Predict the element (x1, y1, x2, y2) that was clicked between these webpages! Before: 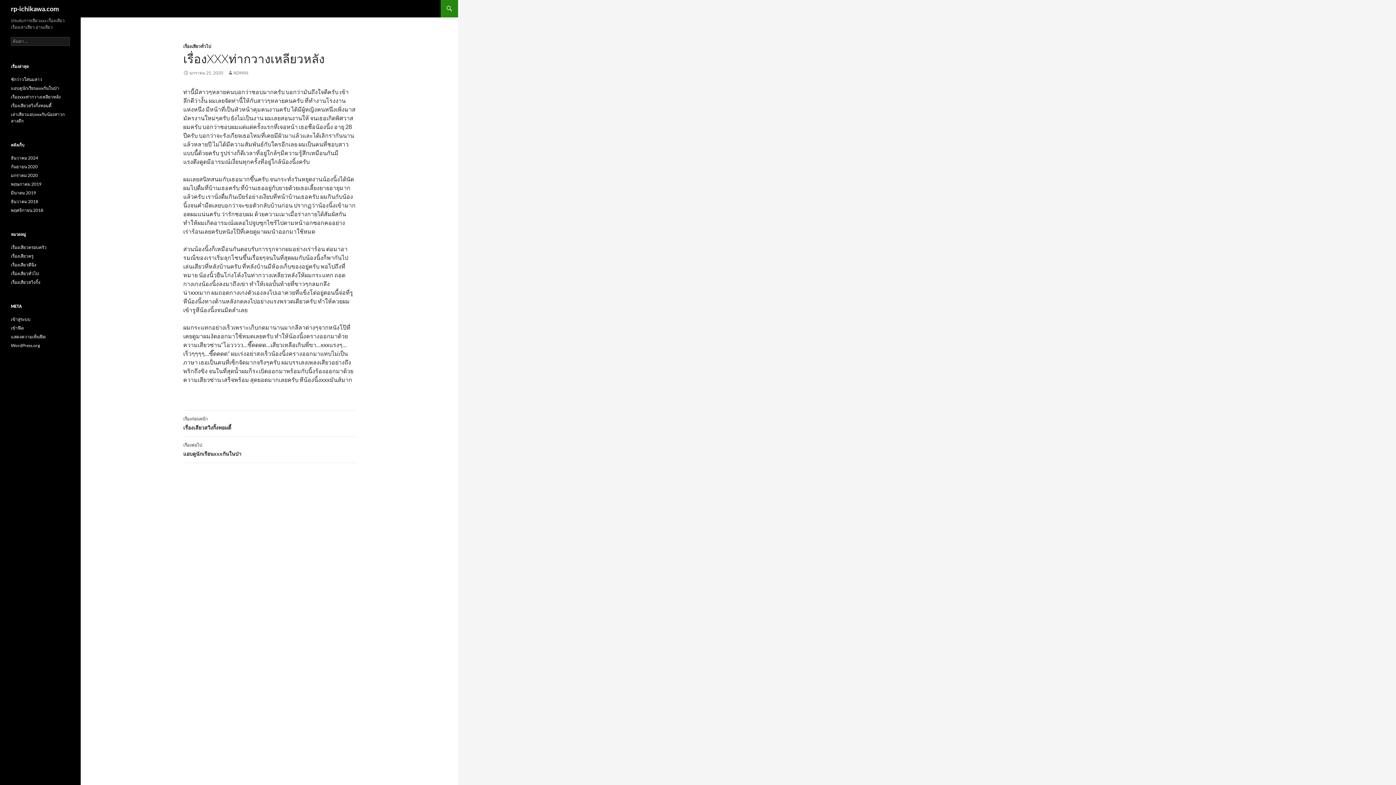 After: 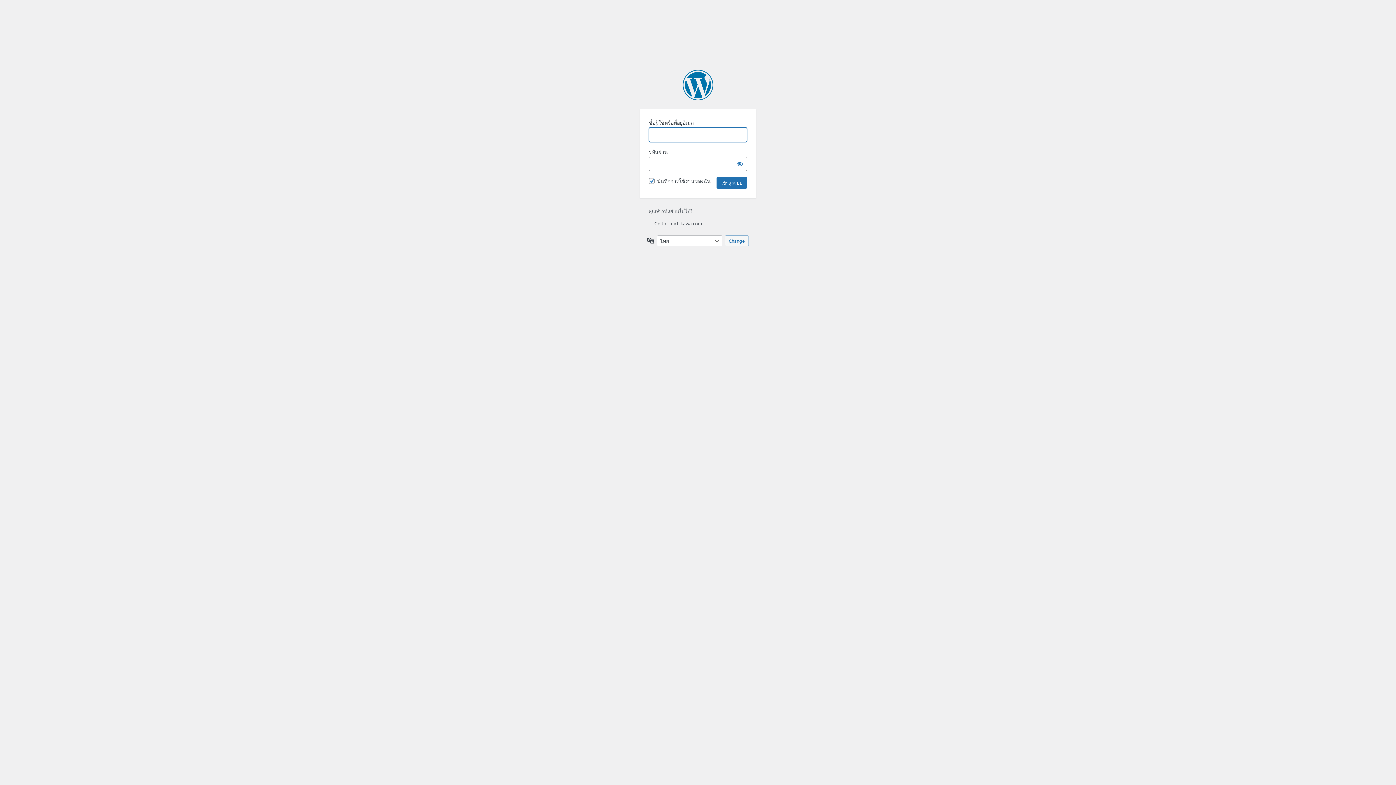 Action: bbox: (10, 316, 30, 322) label: เข้าสู่ระบบ